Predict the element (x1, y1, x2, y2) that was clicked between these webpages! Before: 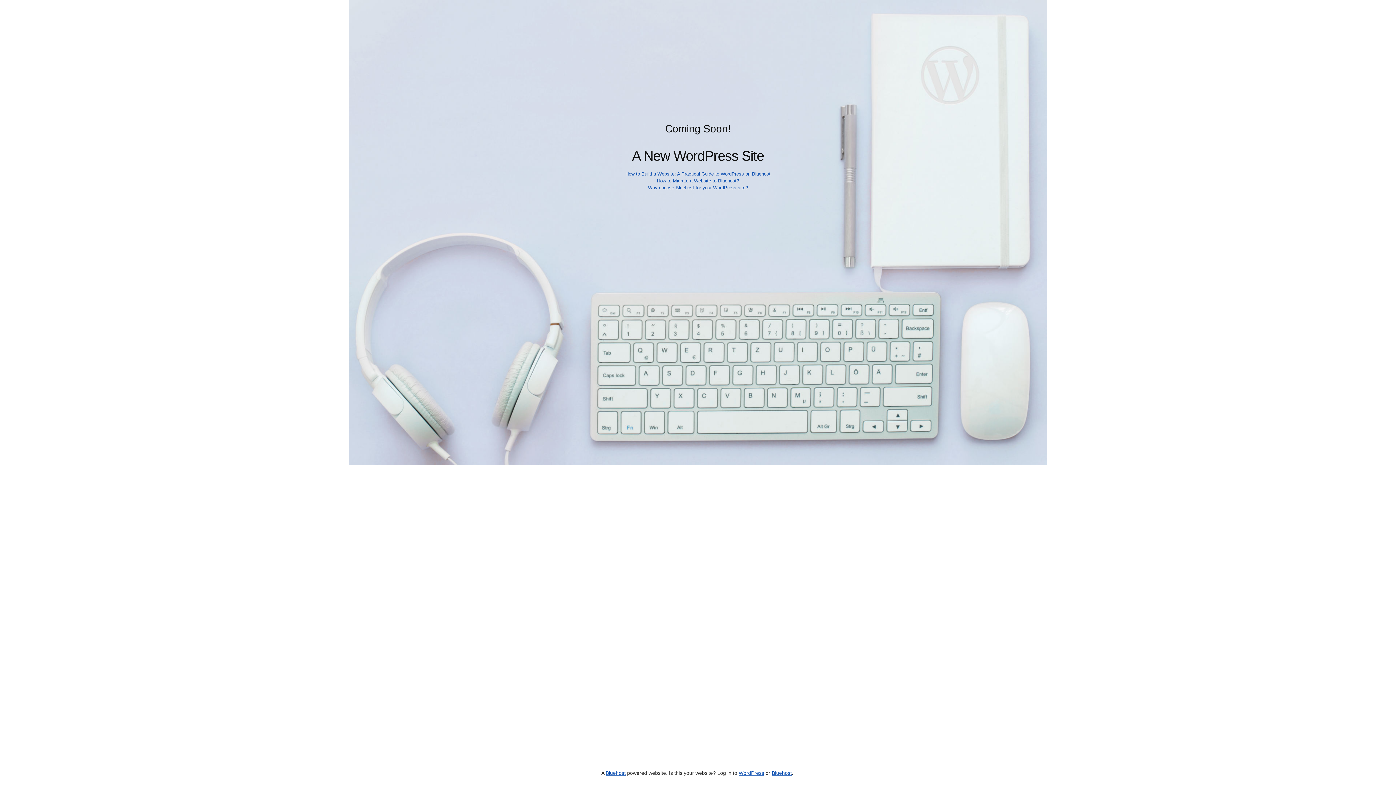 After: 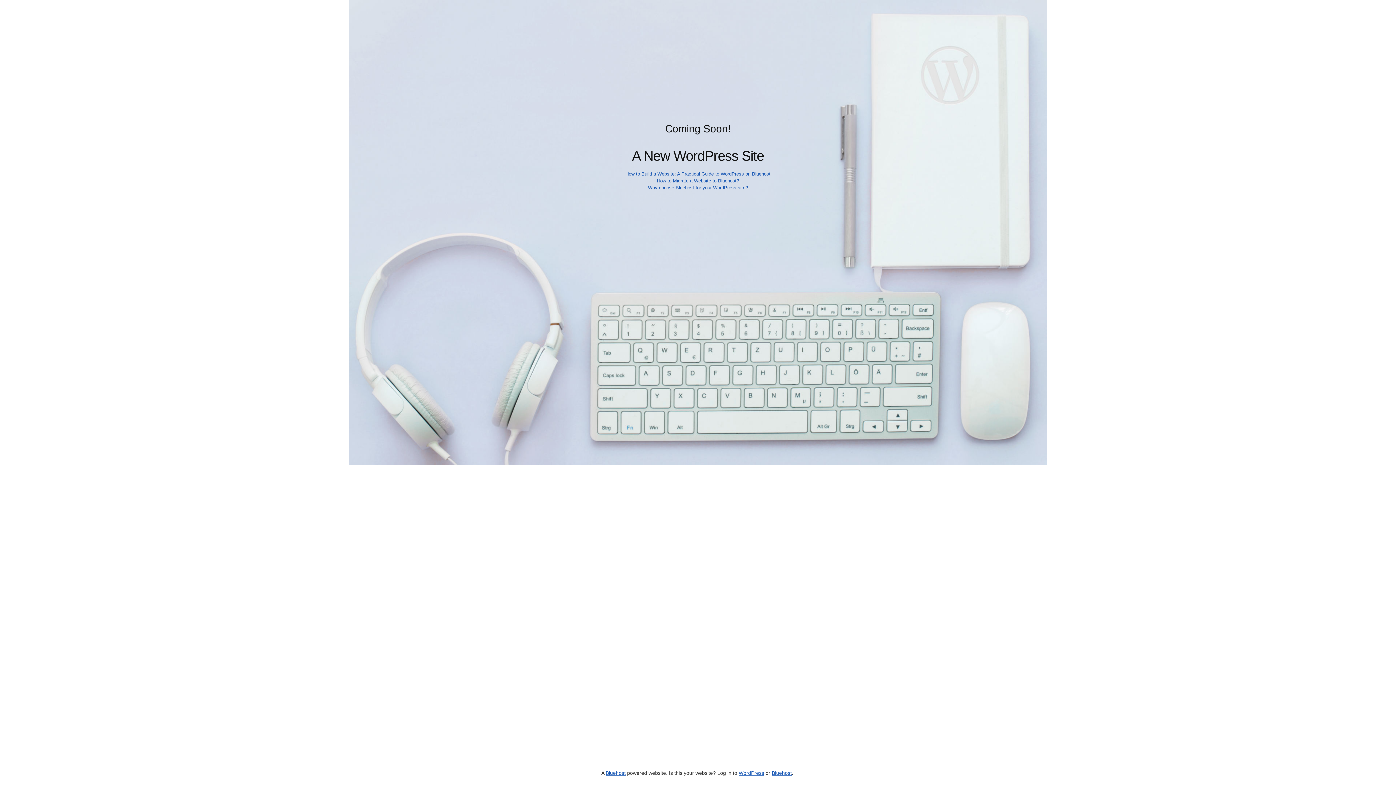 Action: label: How to Migrate a Website to Bluehost? bbox: (657, 178, 739, 183)